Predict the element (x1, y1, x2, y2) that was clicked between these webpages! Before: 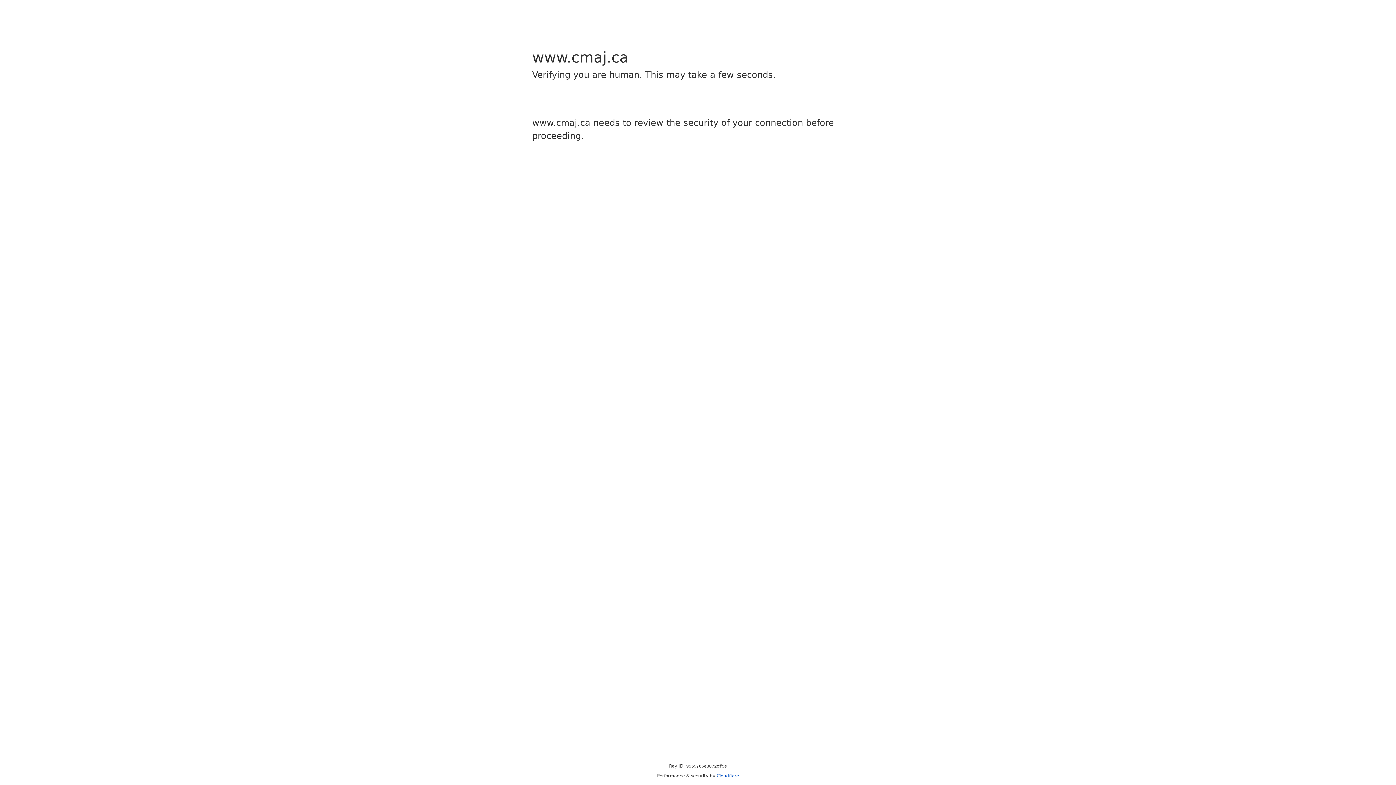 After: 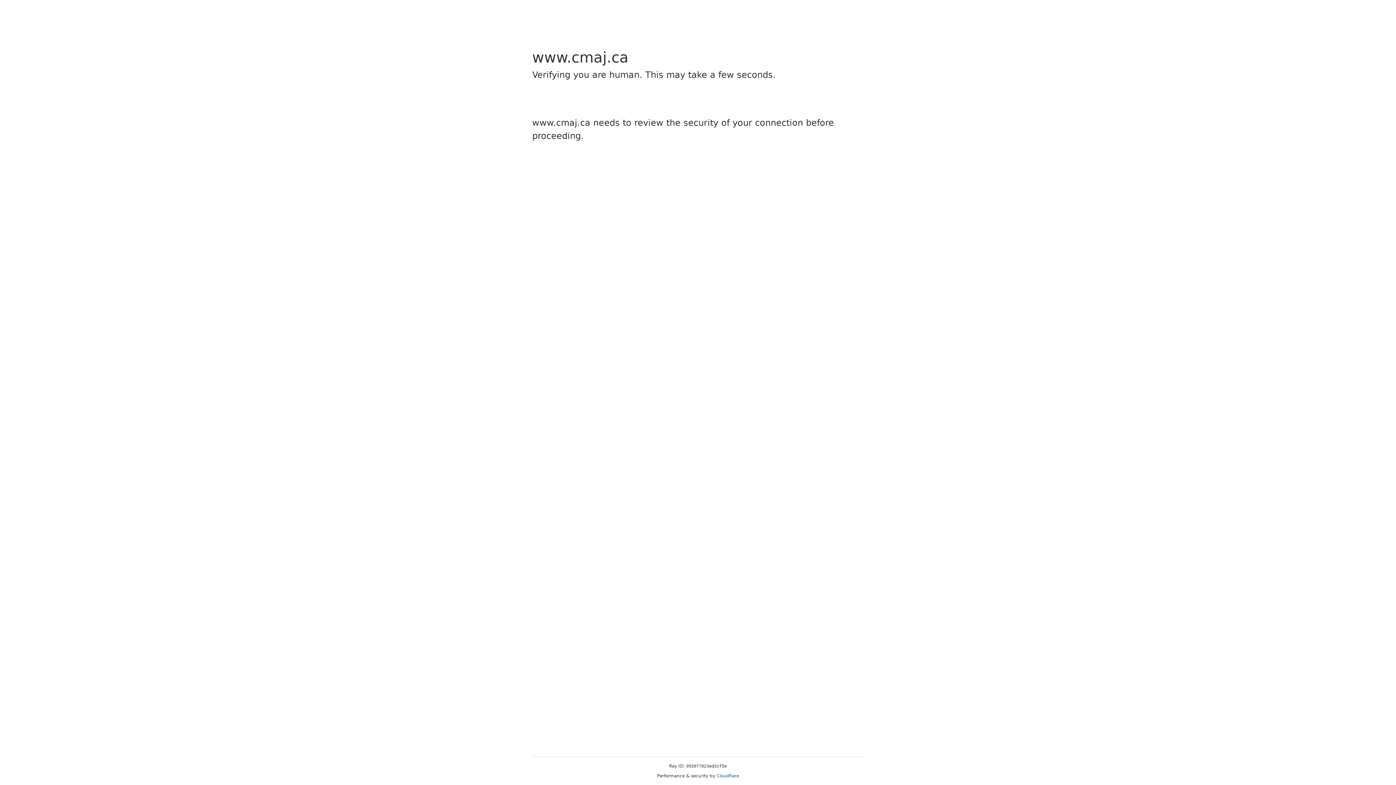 Action: label: Cloudflare bbox: (716, 773, 739, 778)